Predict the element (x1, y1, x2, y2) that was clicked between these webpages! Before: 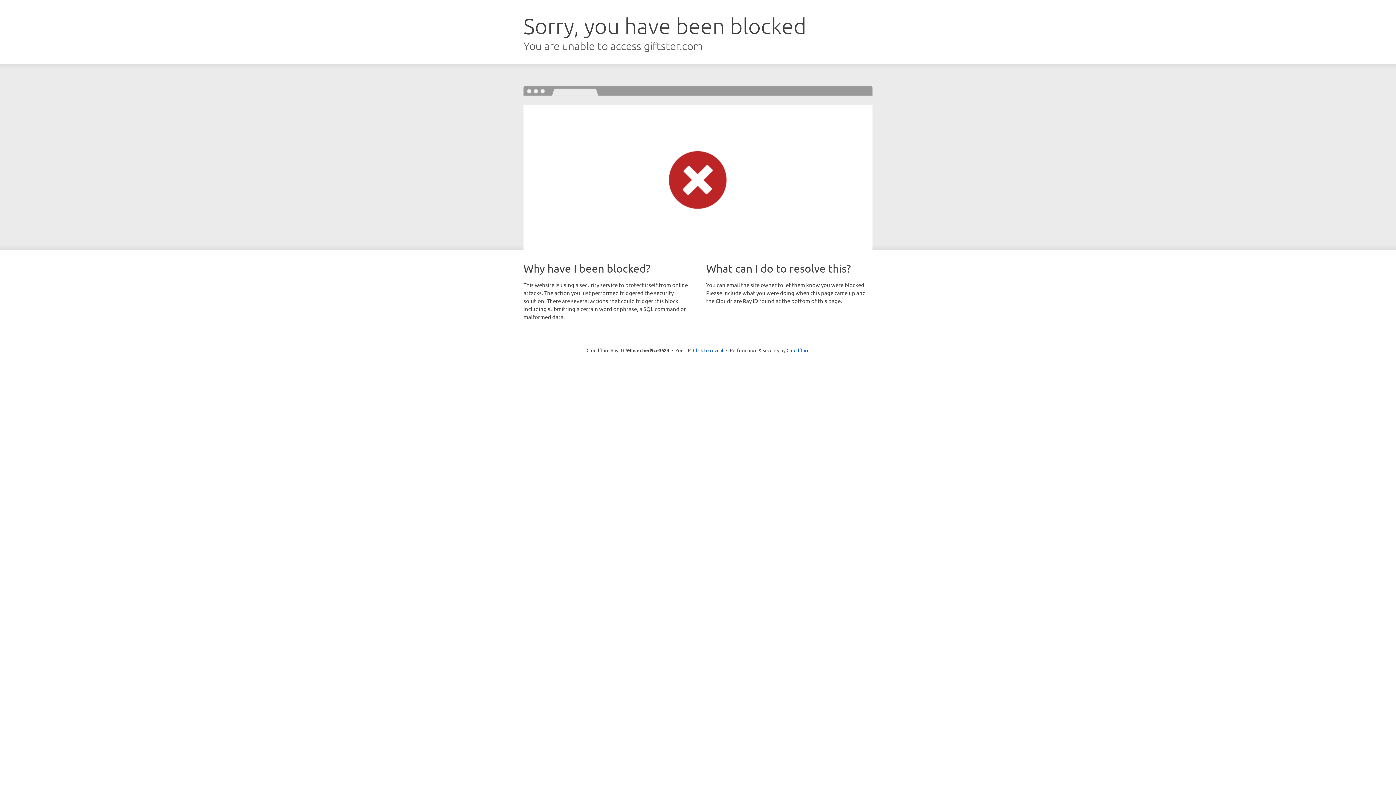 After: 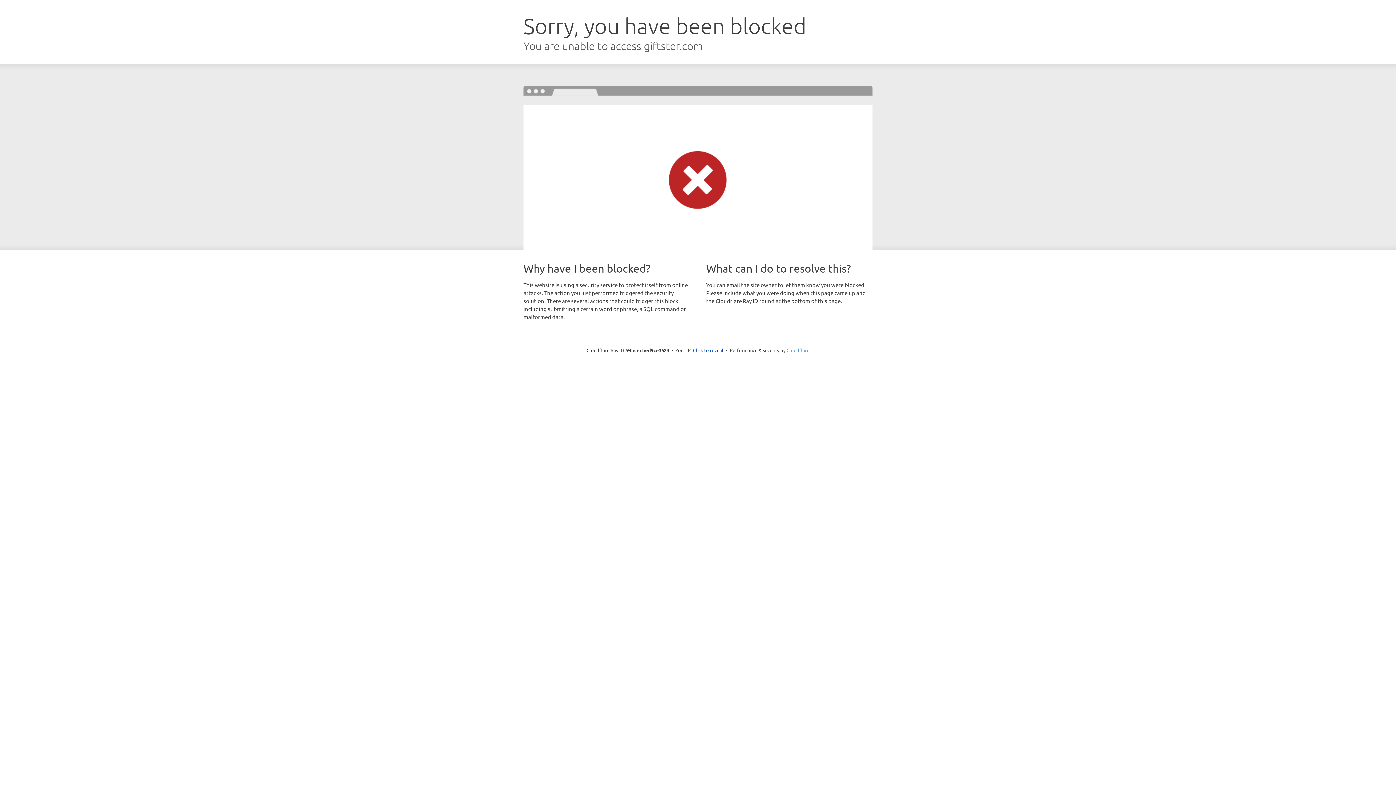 Action: label: Cloudflare bbox: (786, 347, 809, 353)